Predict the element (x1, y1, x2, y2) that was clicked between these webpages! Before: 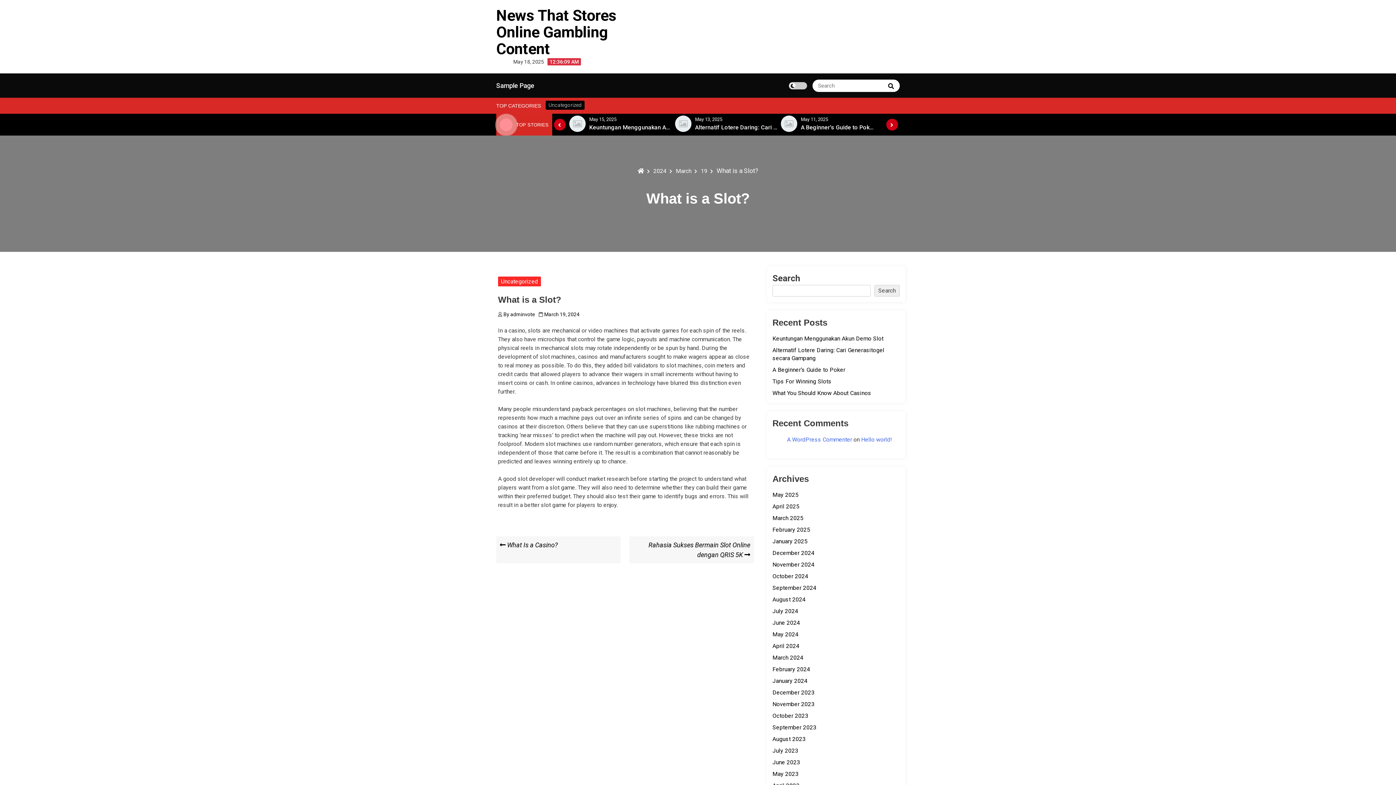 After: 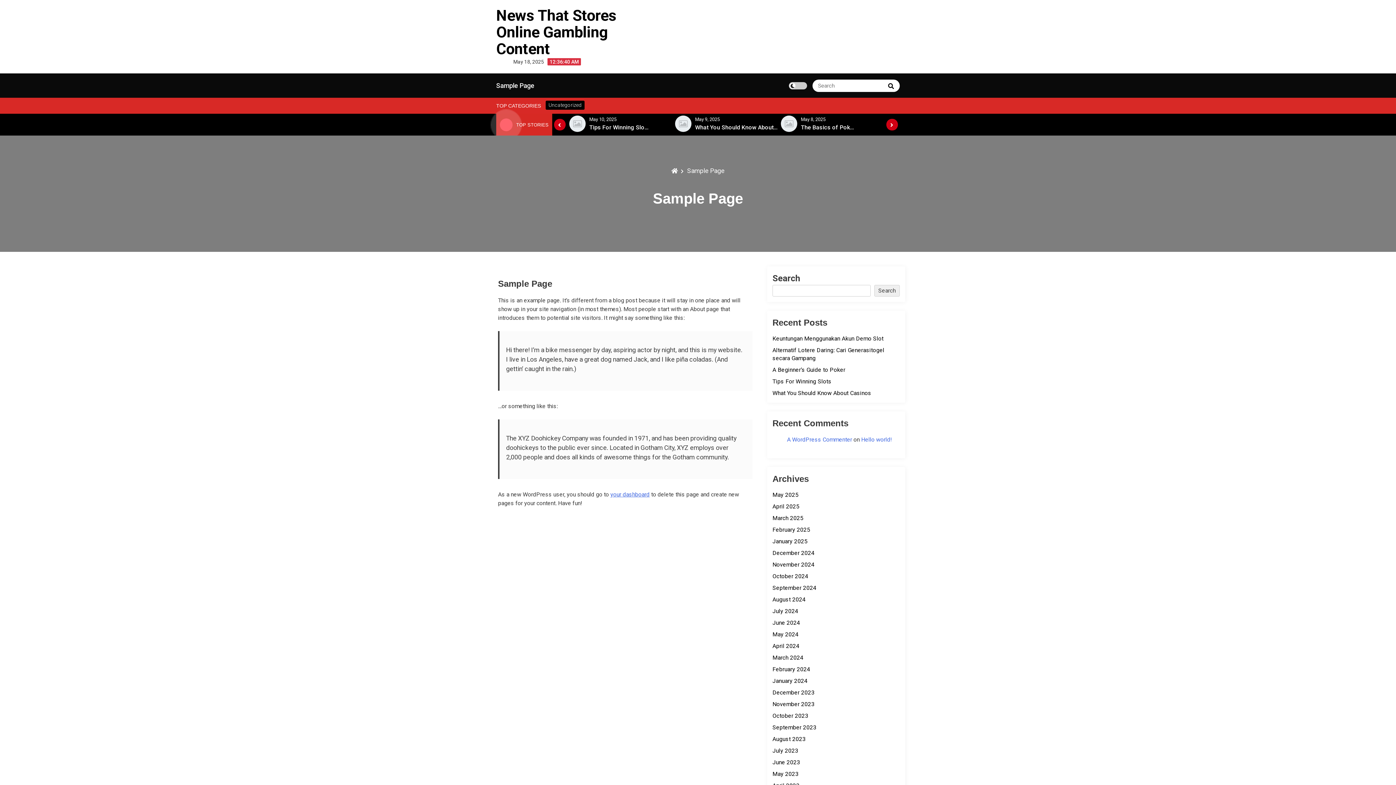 Action: label: Sample Page bbox: (496, 81, 534, 89)